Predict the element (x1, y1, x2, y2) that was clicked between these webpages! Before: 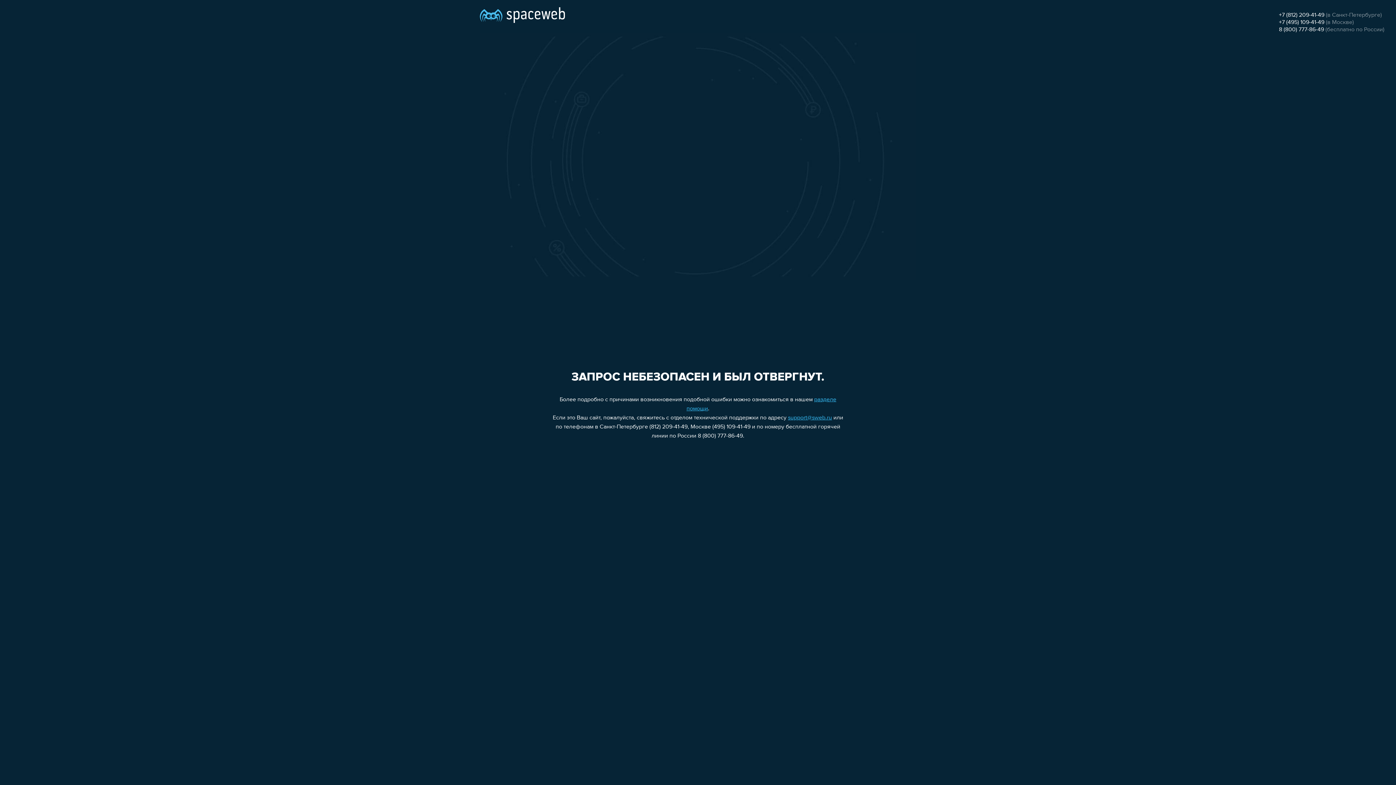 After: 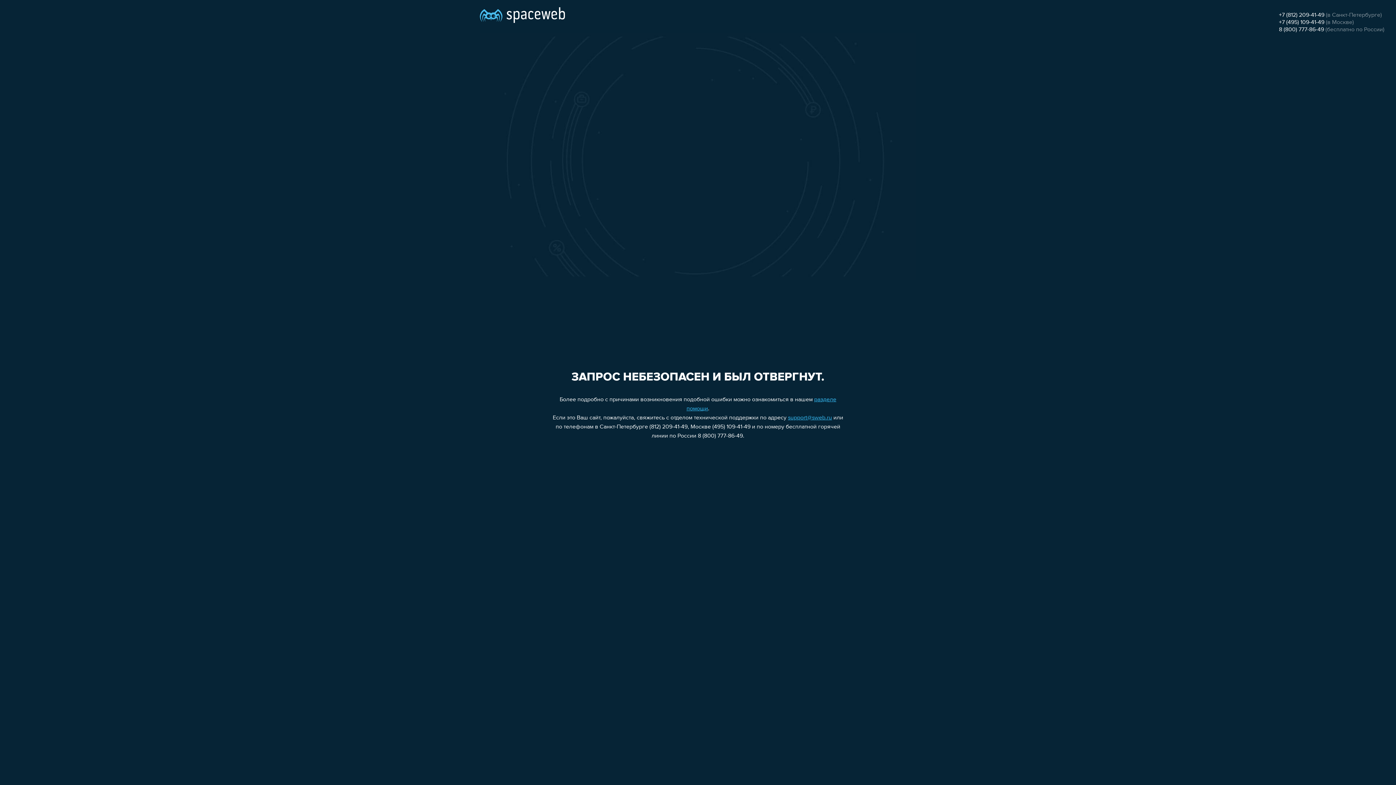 Action: bbox: (788, 415, 832, 421) label: support@sweb.ru